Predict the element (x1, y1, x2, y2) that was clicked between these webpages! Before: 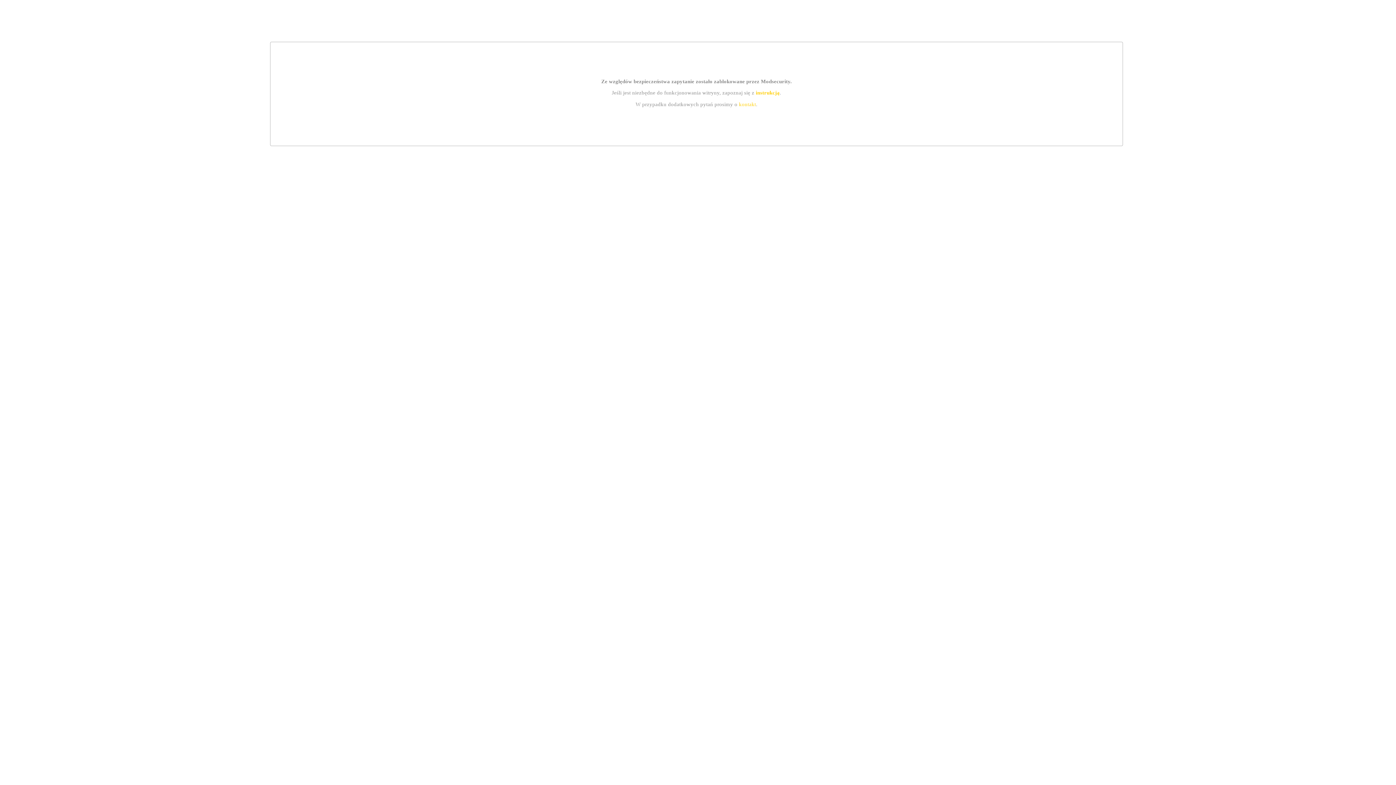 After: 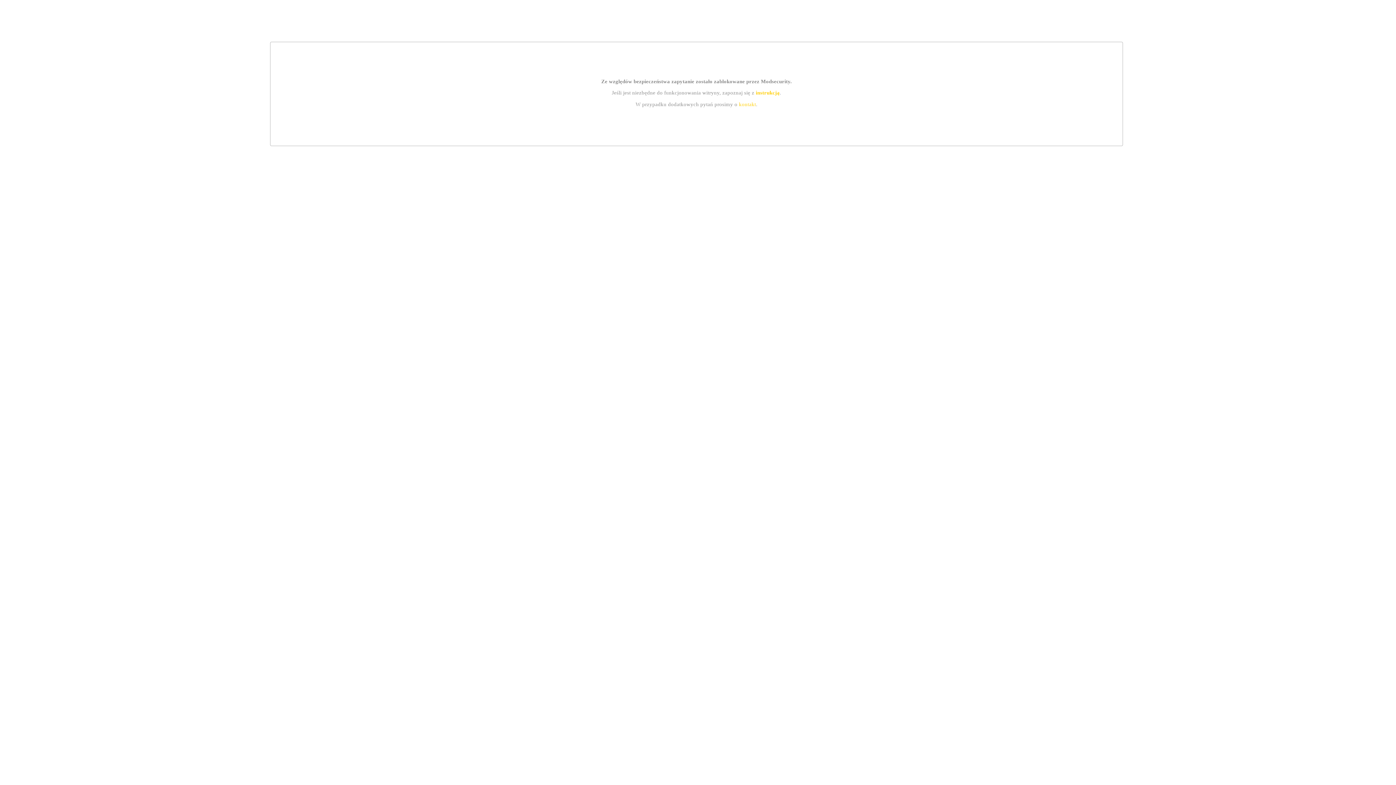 Action: bbox: (755, 89, 779, 95) label: instrukcją